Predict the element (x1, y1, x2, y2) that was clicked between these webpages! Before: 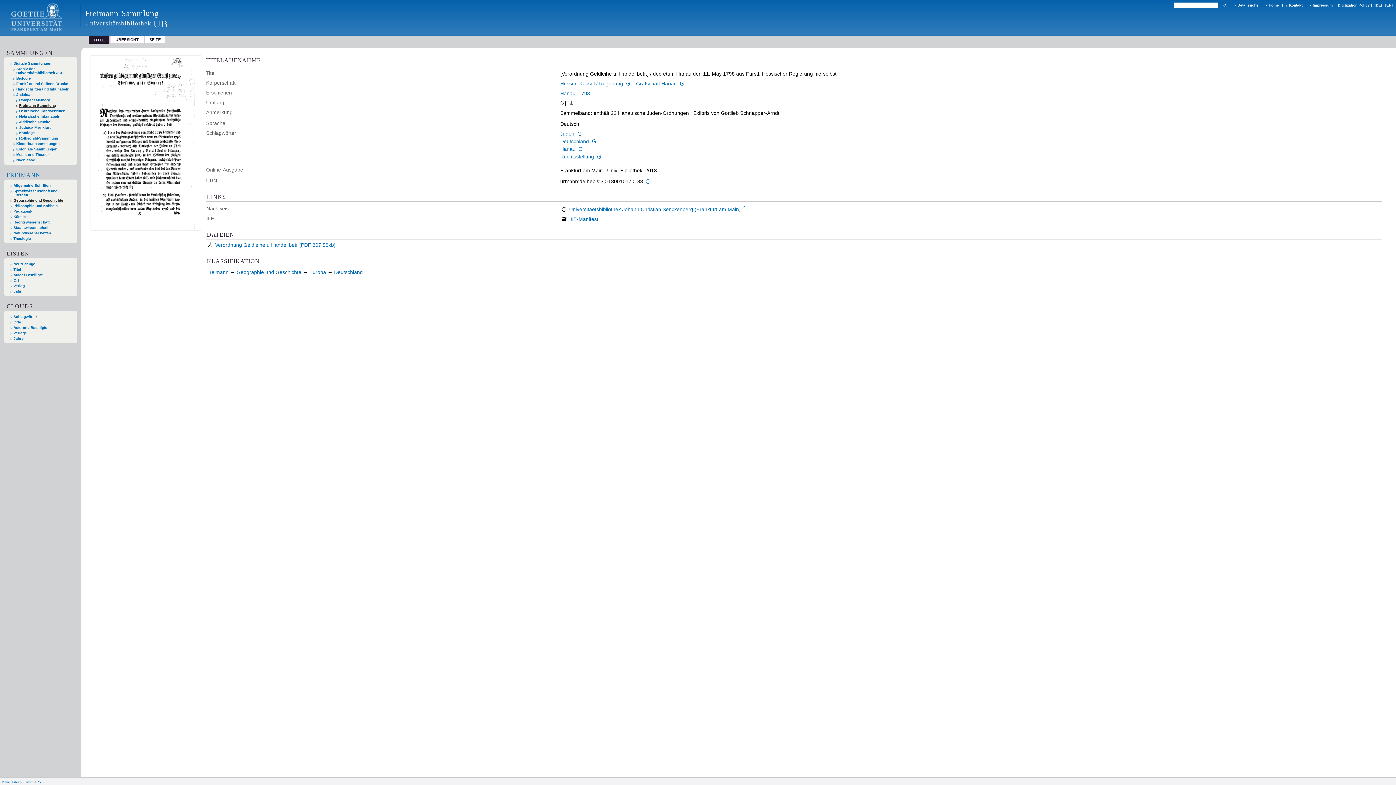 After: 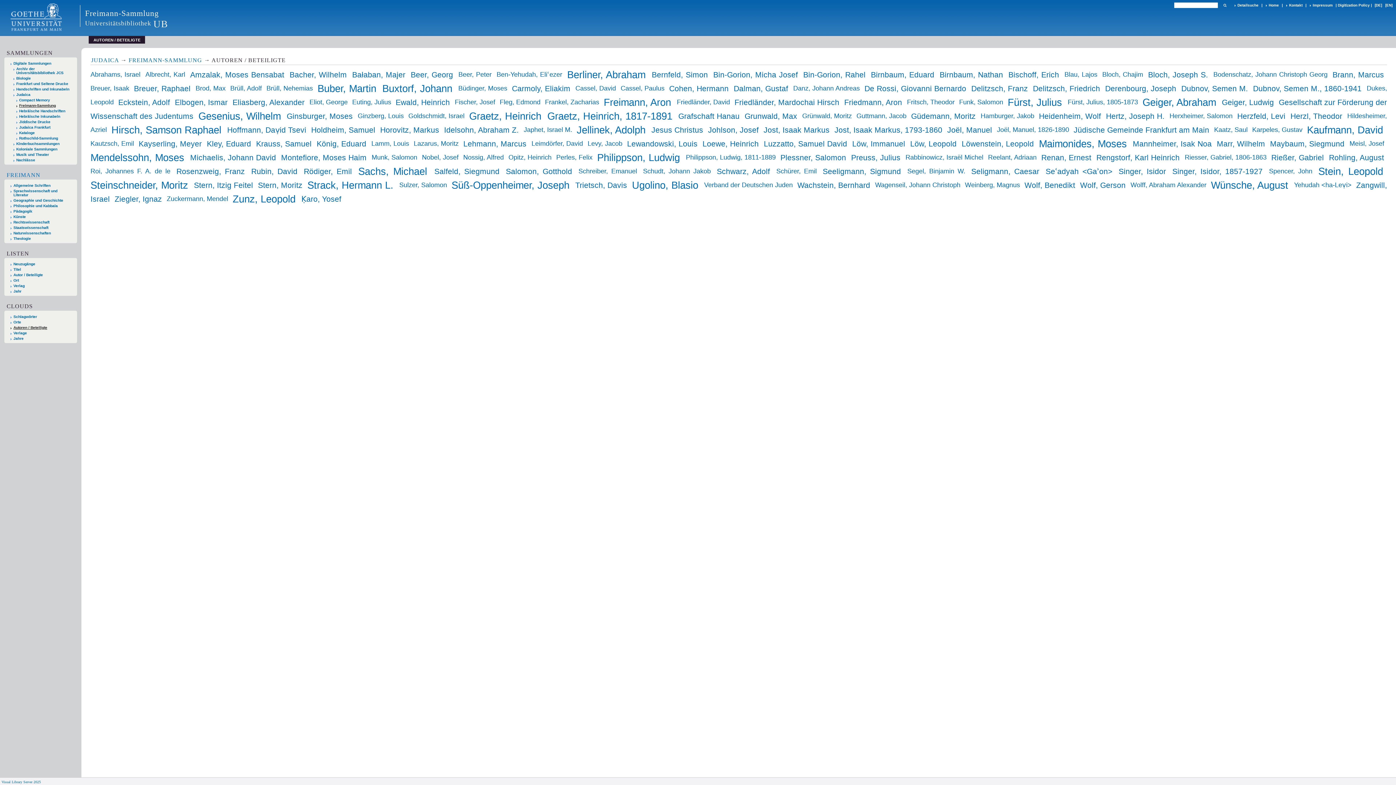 Action: bbox: (10, 325, 74, 329) label: Autoren / Beteiligte